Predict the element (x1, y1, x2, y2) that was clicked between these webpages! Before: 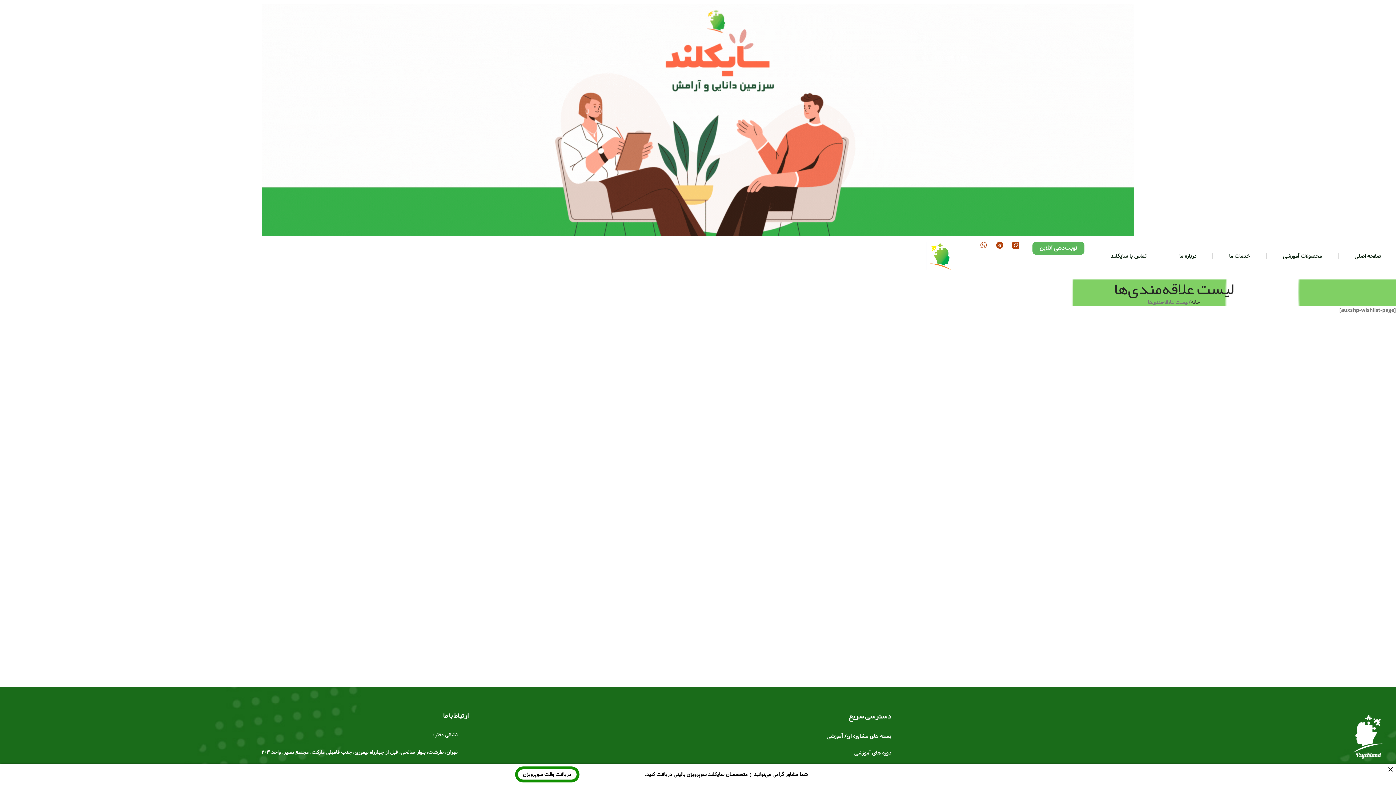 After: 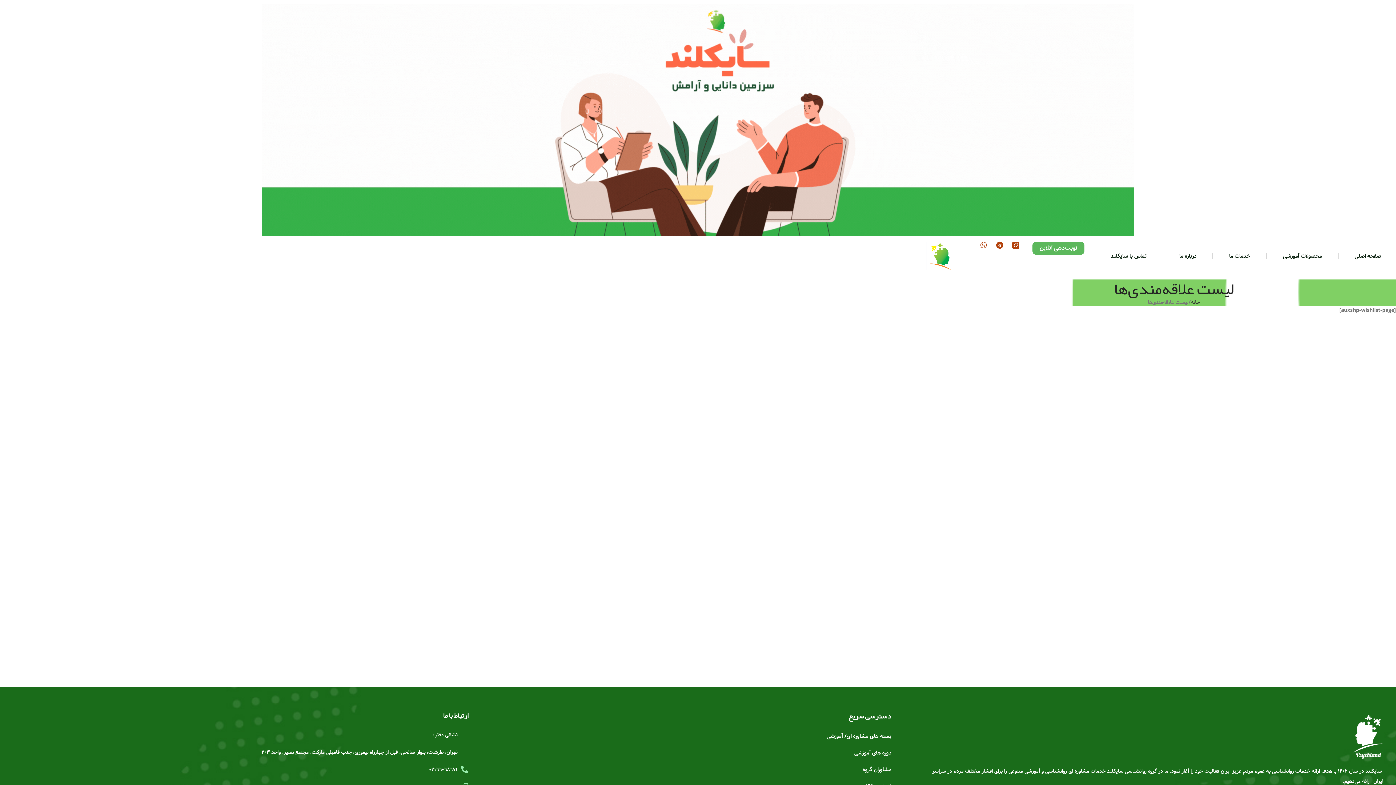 Action: bbox: (1385, 764, 1396, 775)